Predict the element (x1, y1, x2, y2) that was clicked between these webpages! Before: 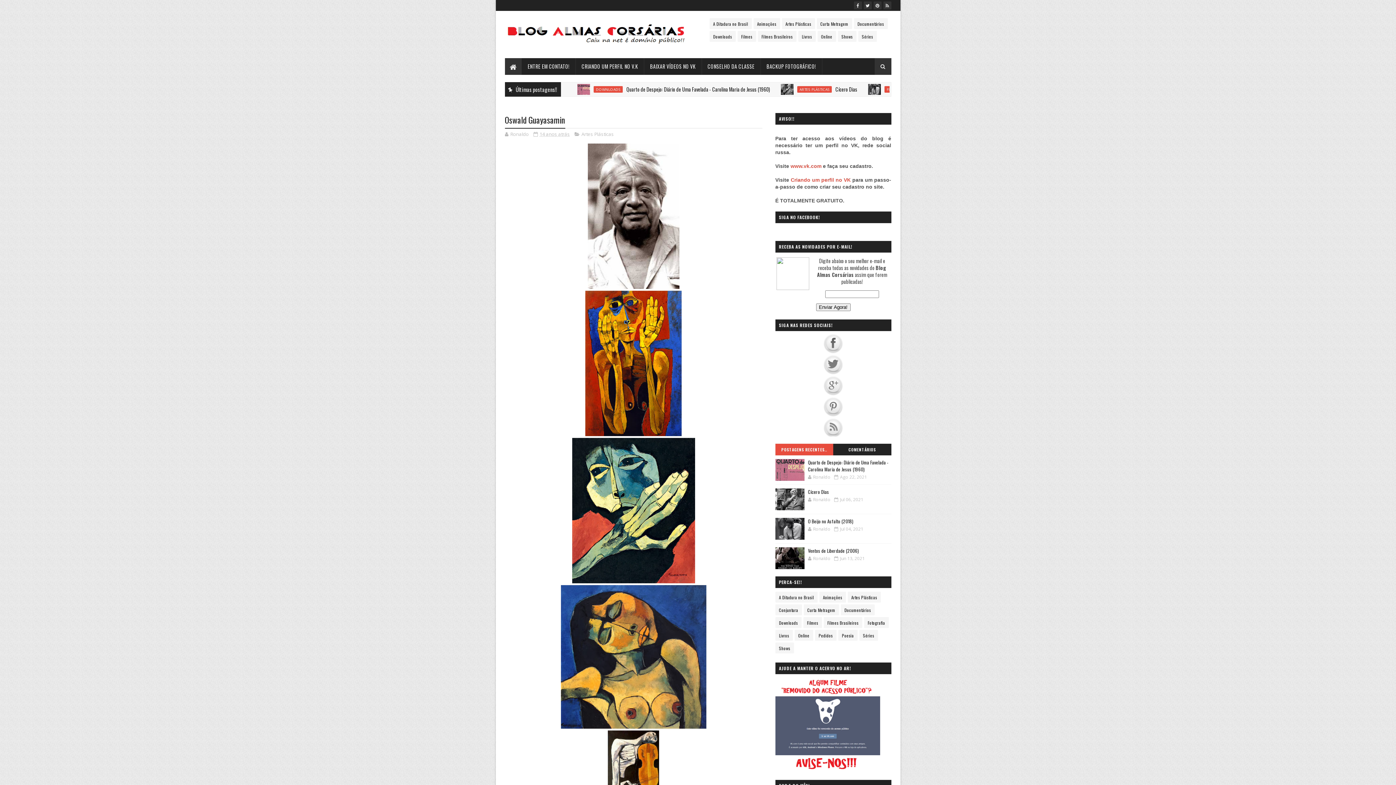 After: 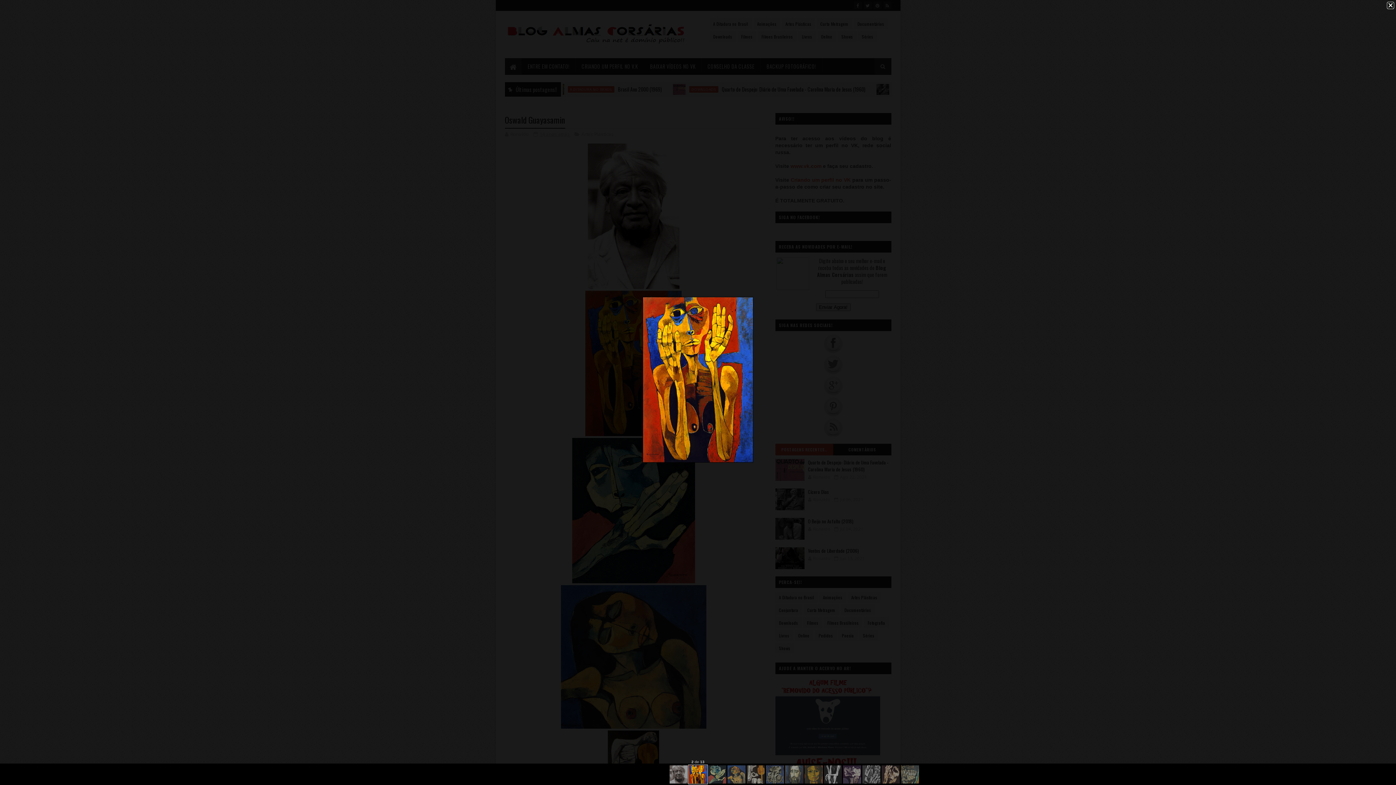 Action: bbox: (585, 430, 681, 437)